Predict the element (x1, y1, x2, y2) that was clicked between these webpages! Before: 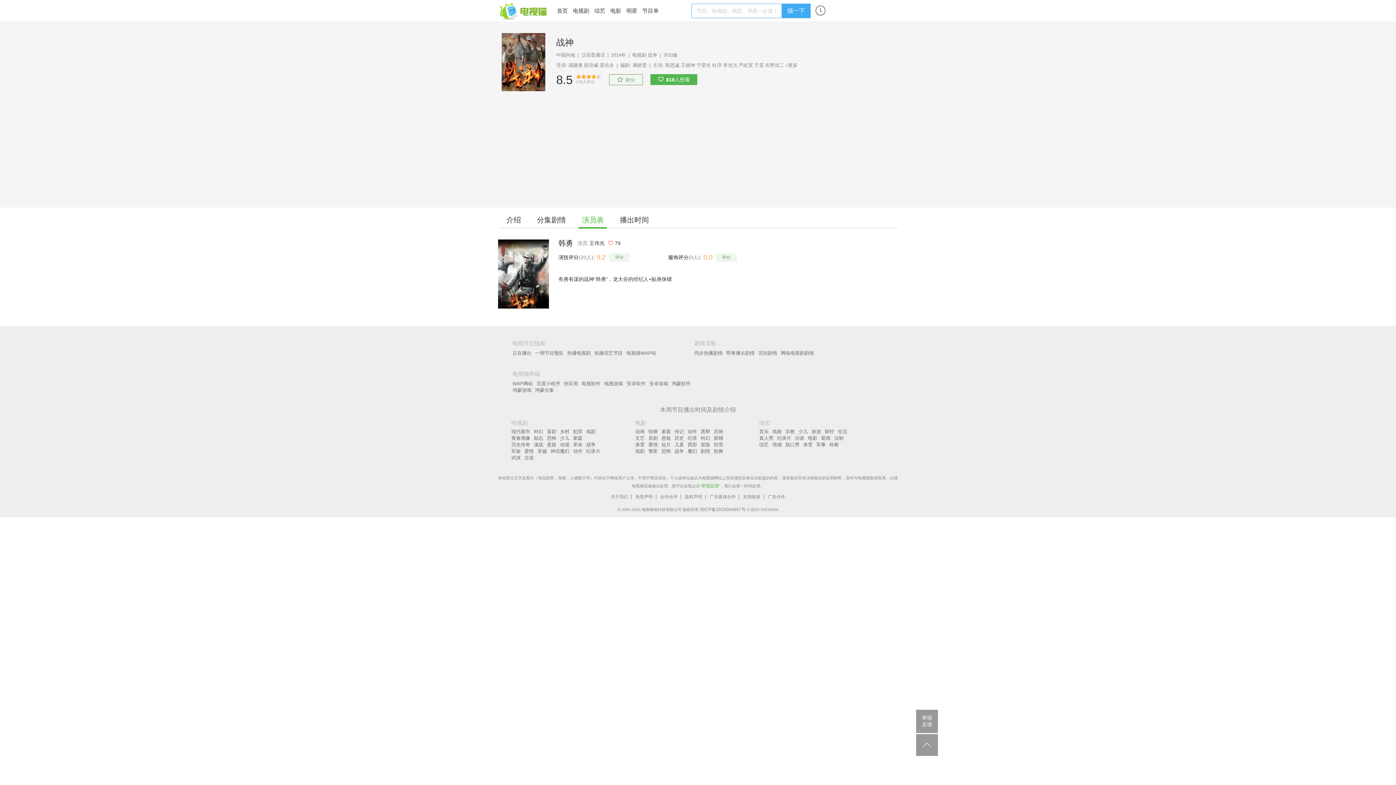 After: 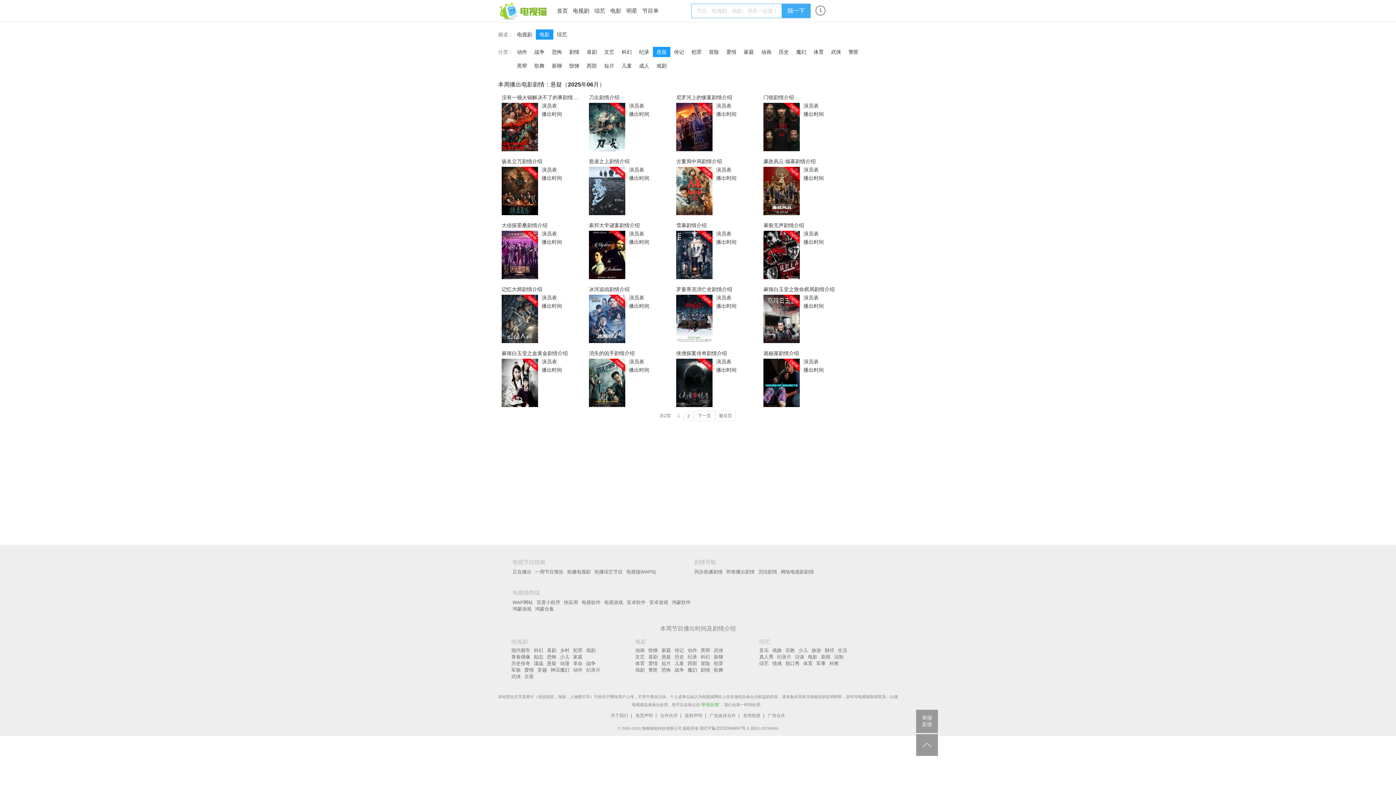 Action: bbox: (661, 435, 671, 441) label: 悬疑